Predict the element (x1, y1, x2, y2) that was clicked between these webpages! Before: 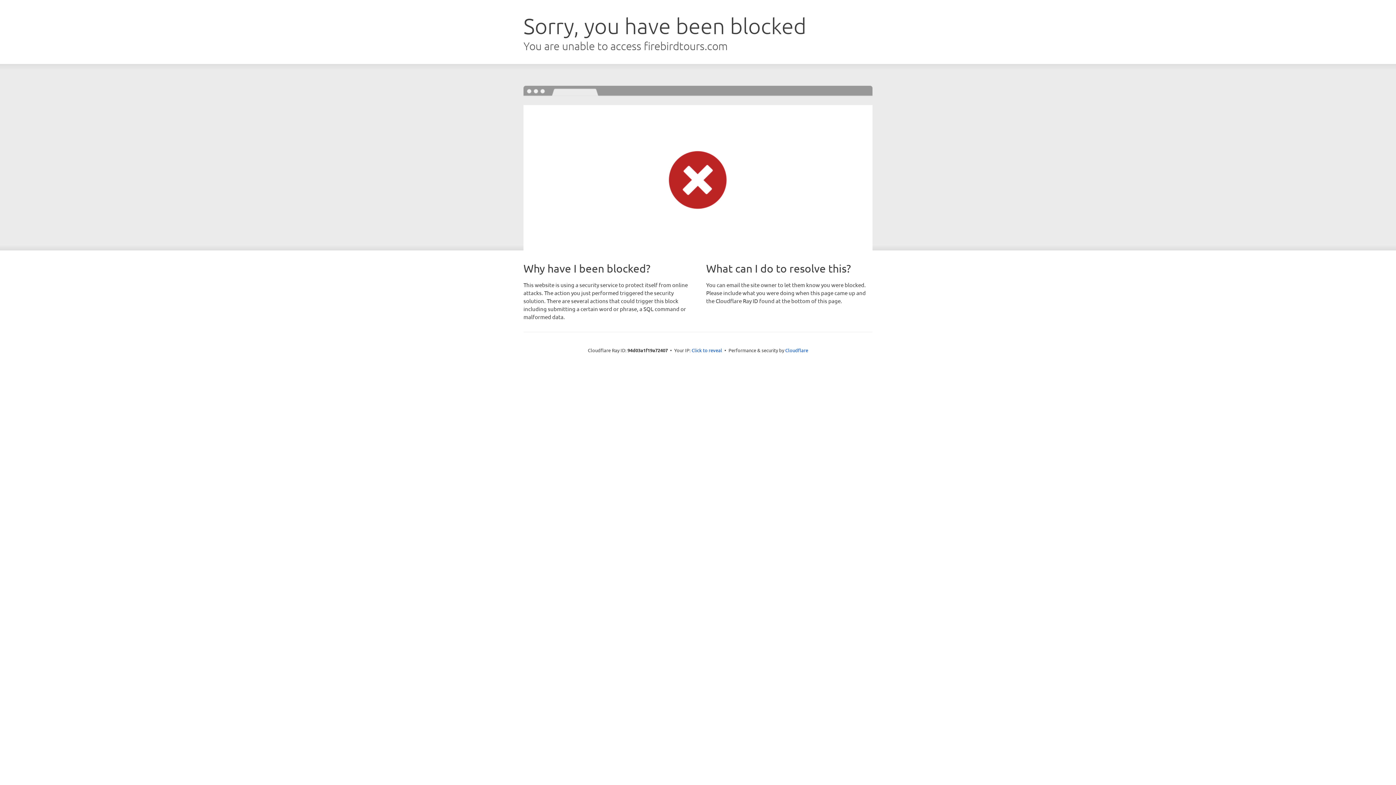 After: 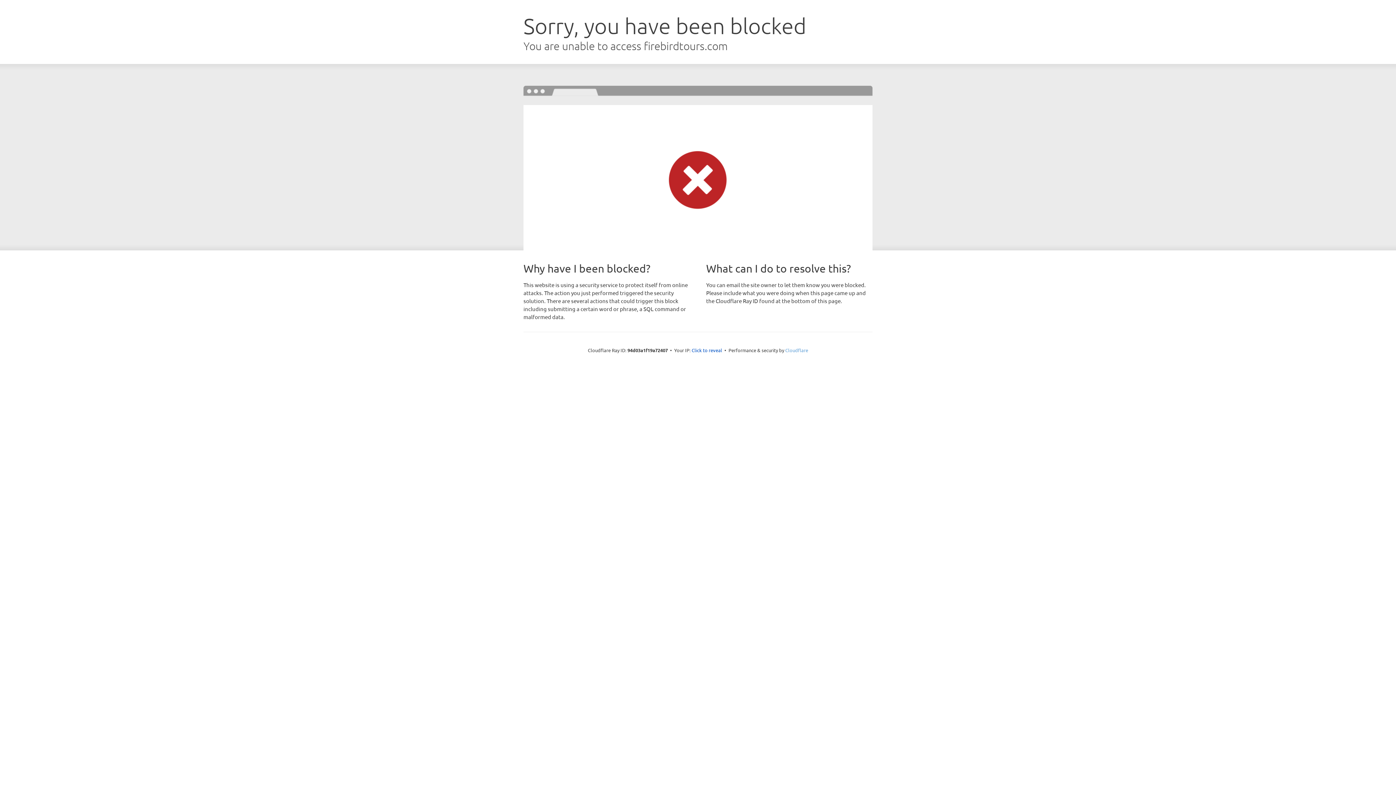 Action: label: Cloudflare bbox: (785, 347, 808, 353)